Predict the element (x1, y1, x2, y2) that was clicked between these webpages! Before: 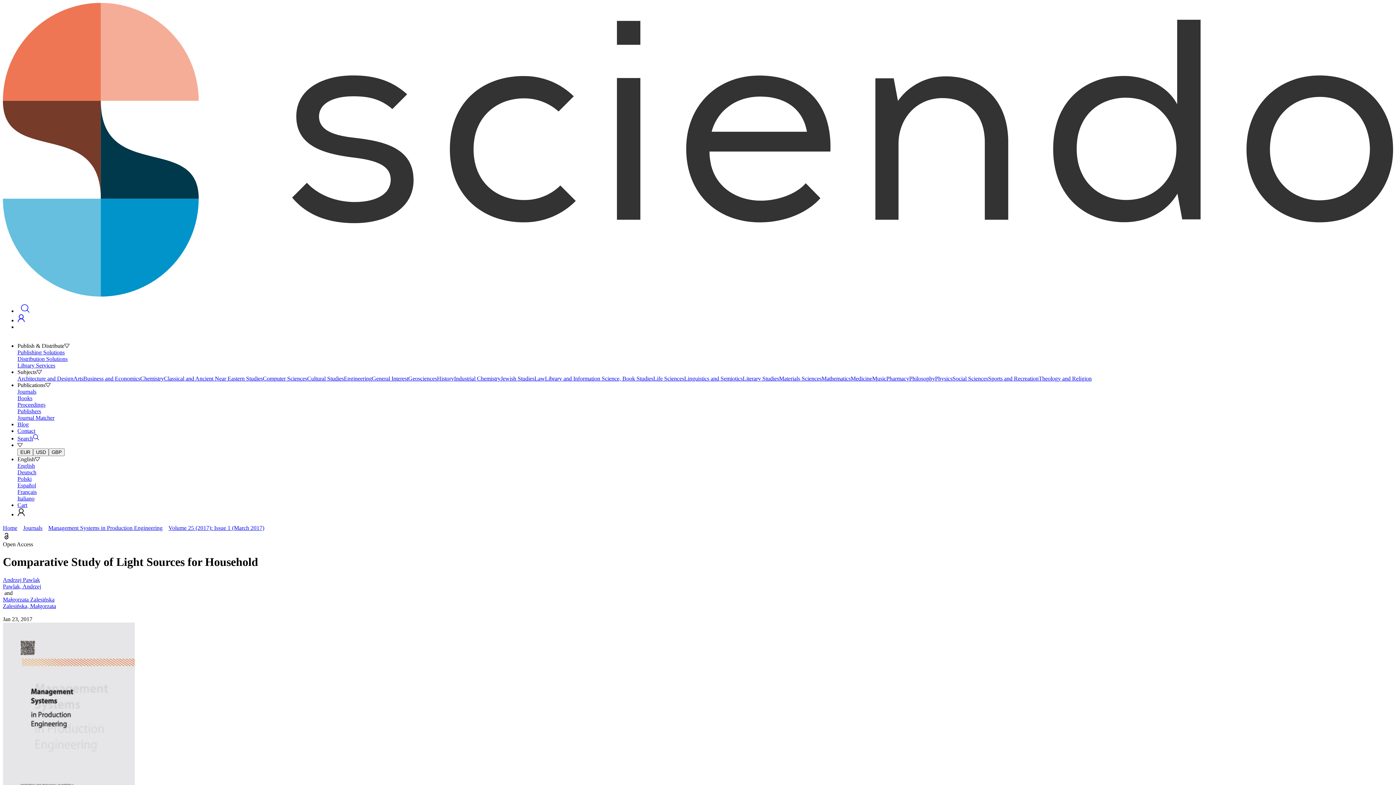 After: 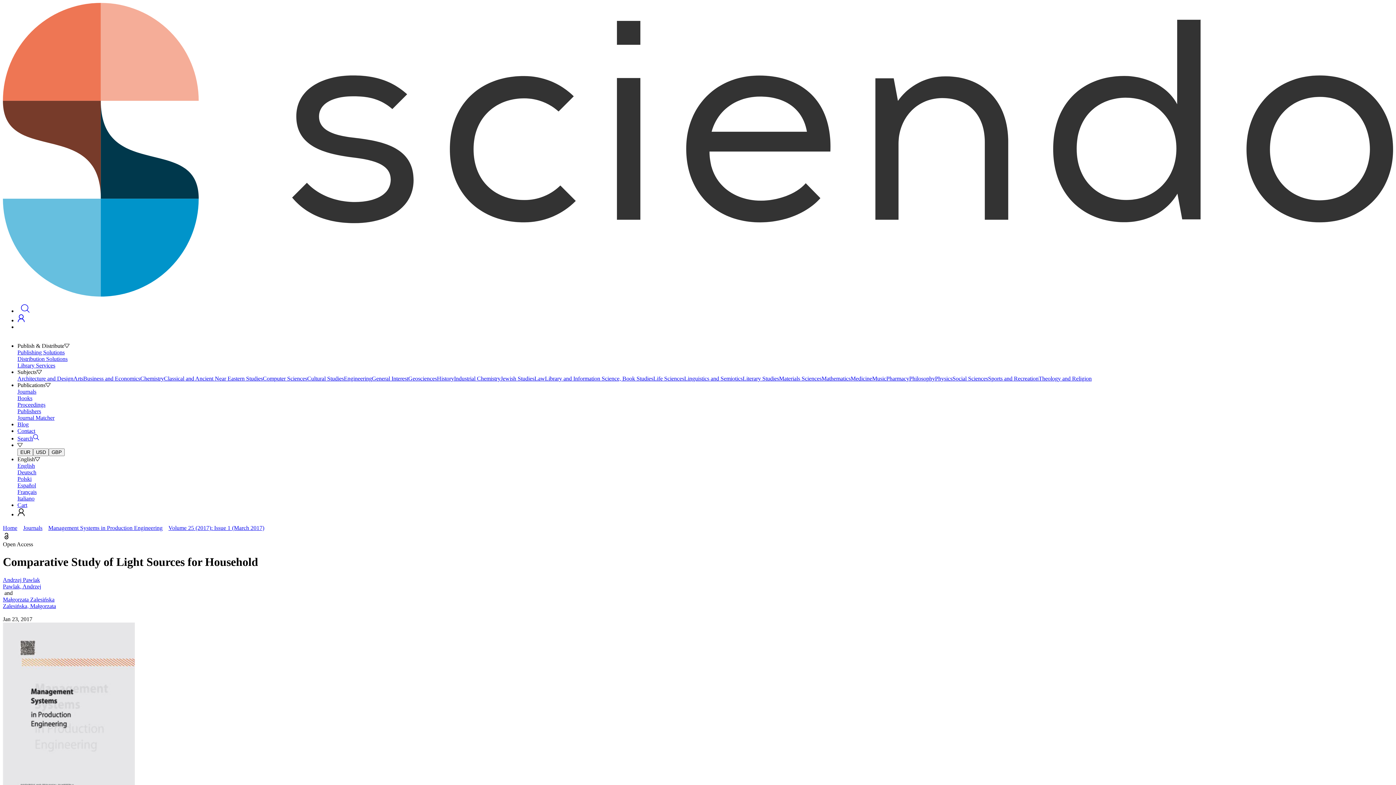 Action: bbox: (17, 305, 32, 317)